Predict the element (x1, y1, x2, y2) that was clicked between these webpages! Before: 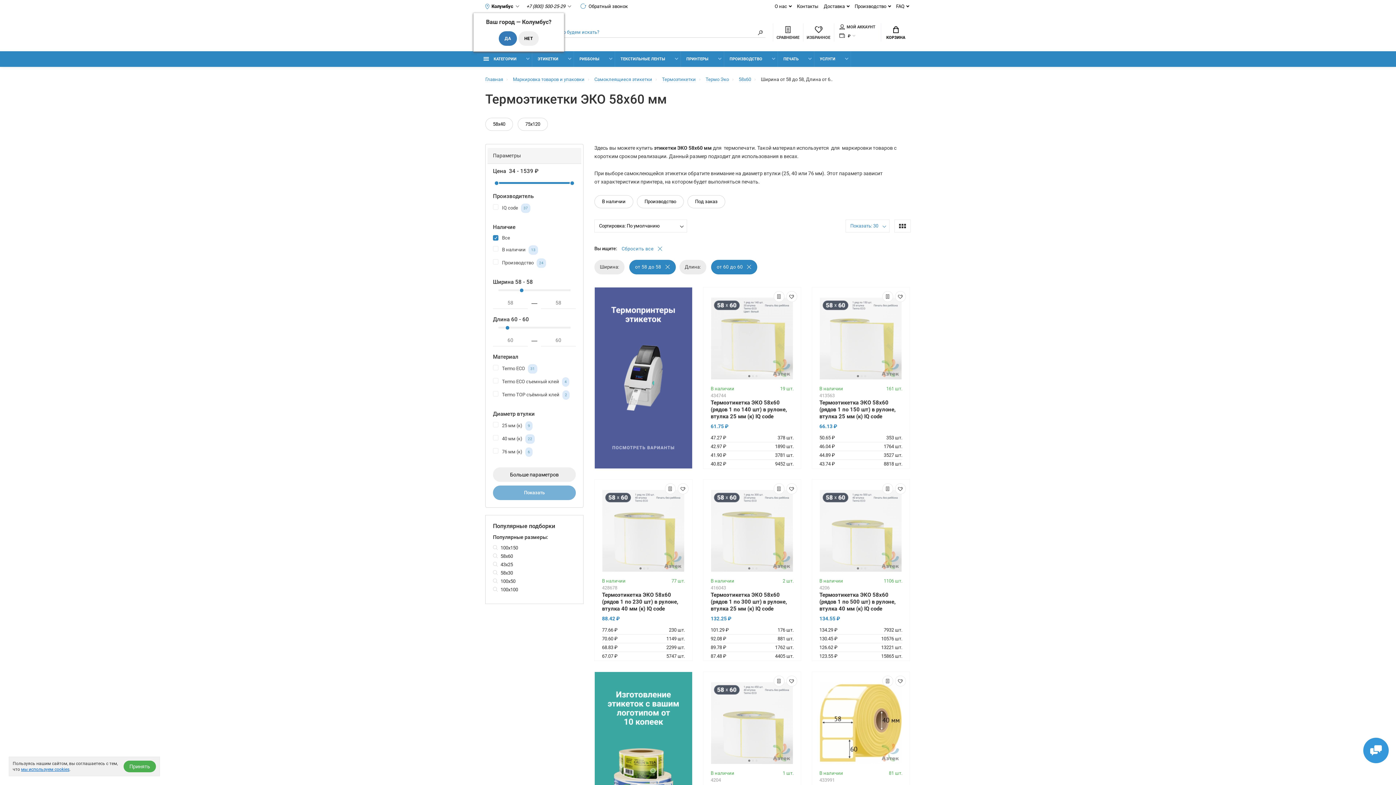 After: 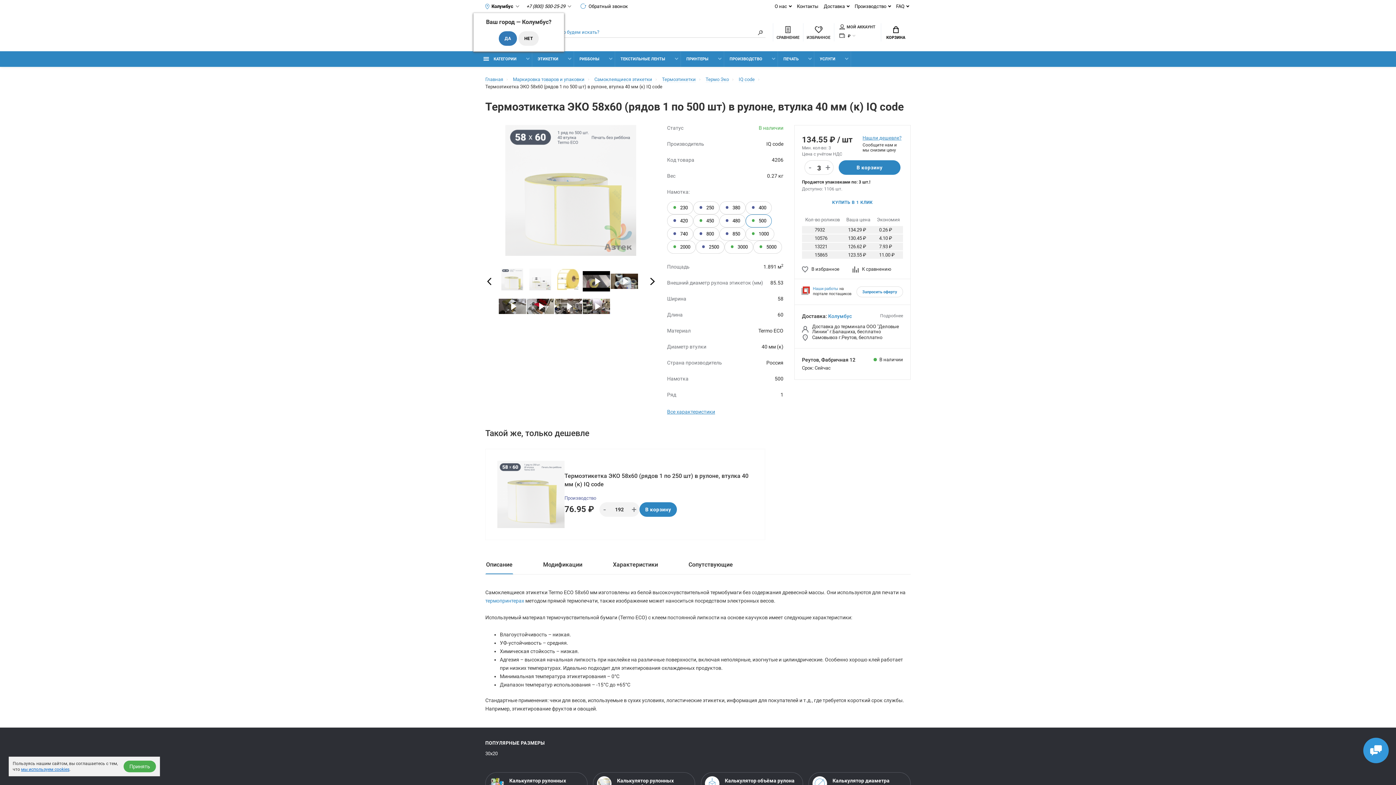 Action: label: Термоэтикетка ЭКО 58х60 (рядов 1 по 500 шт) в рулоне, втулка 40 мм (к) IQ code bbox: (819, 592, 906, 613)